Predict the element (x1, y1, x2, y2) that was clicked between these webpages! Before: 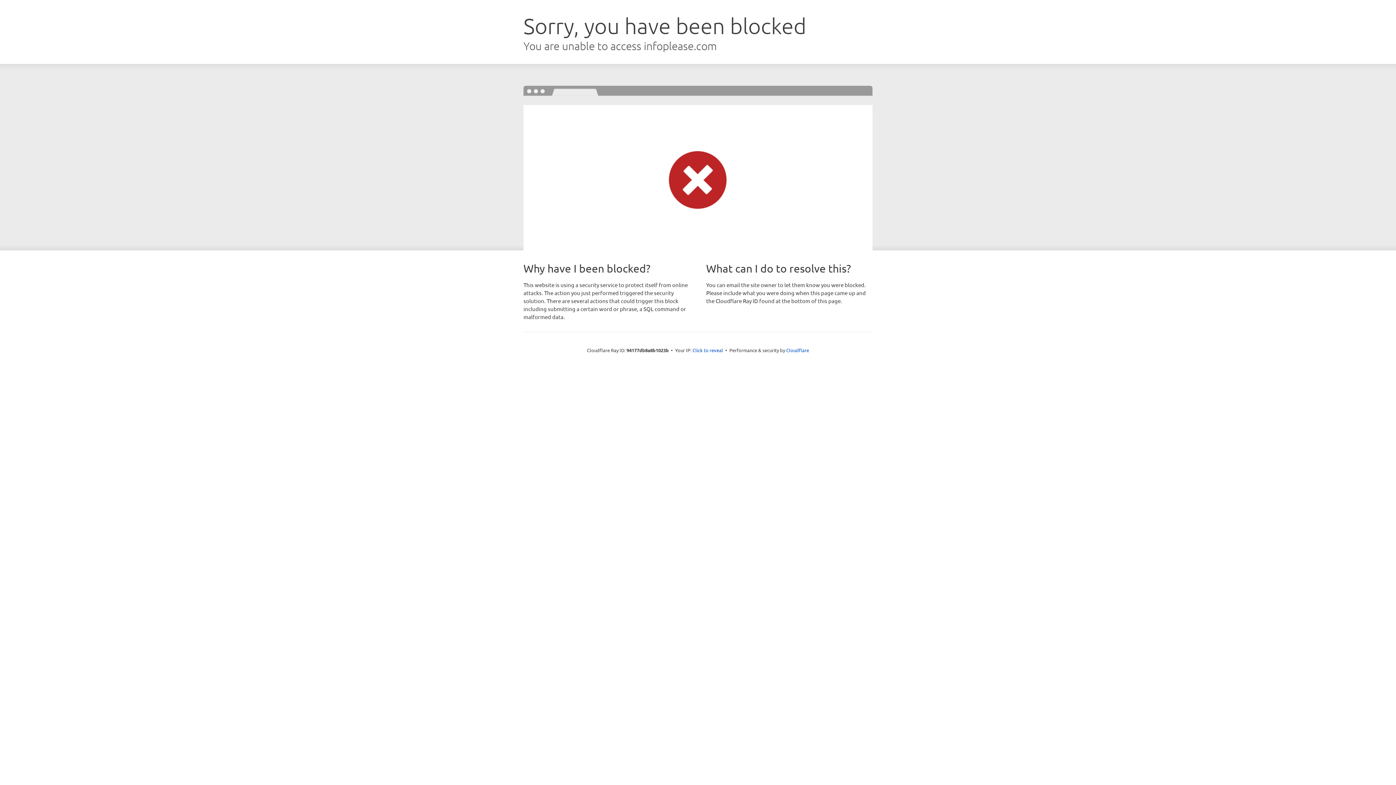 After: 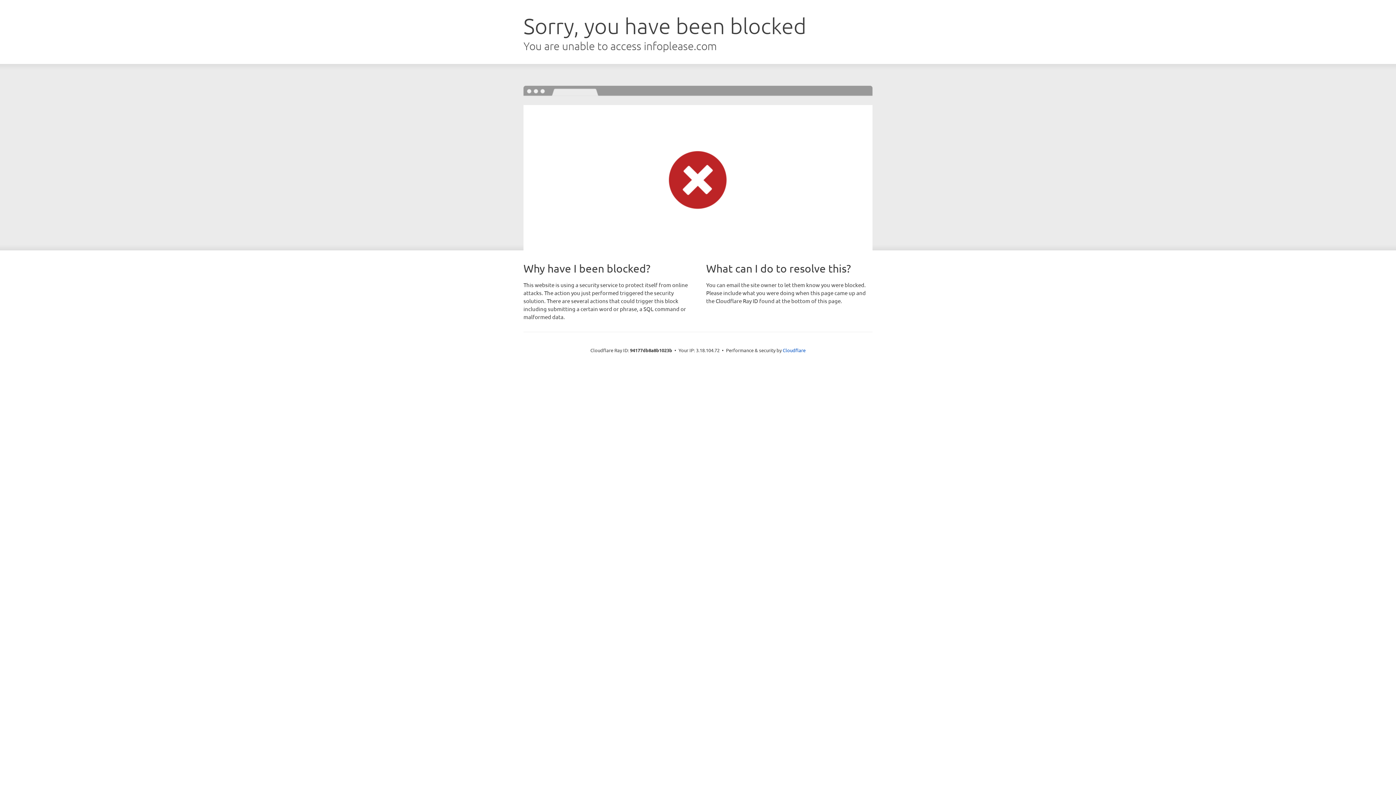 Action: label: Click to reveal bbox: (692, 346, 723, 353)